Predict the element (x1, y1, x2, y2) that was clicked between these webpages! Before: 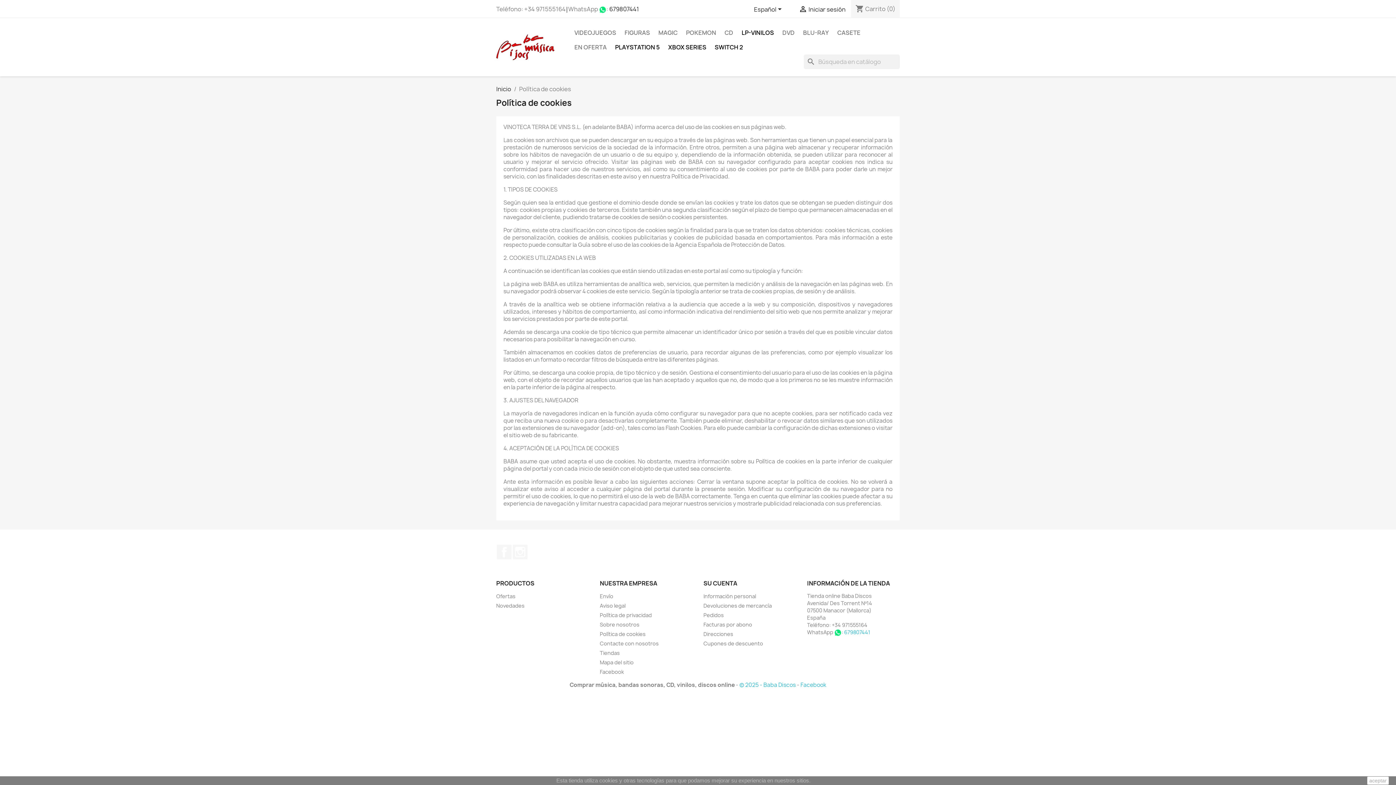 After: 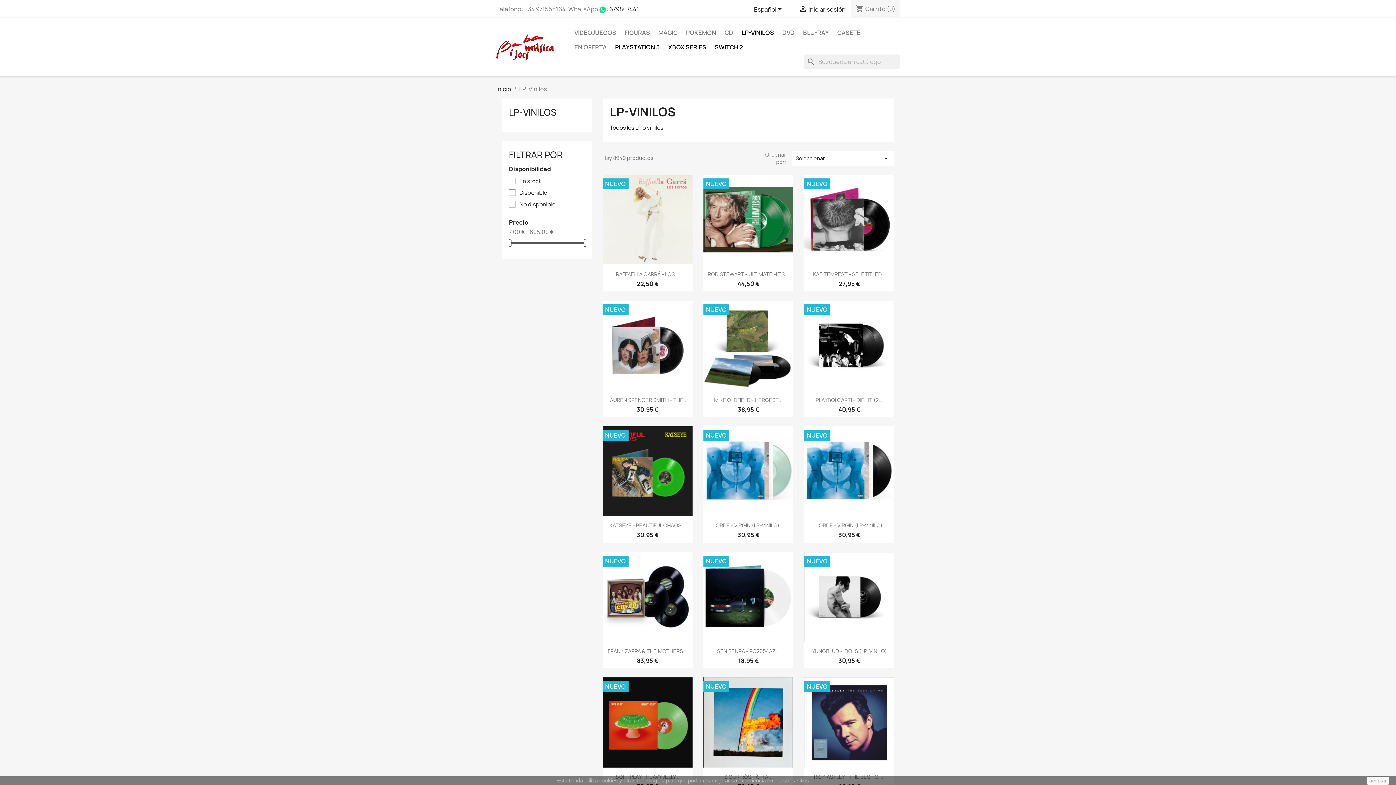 Action: bbox: (738, 25, 777, 40) label: LP-VINILOS